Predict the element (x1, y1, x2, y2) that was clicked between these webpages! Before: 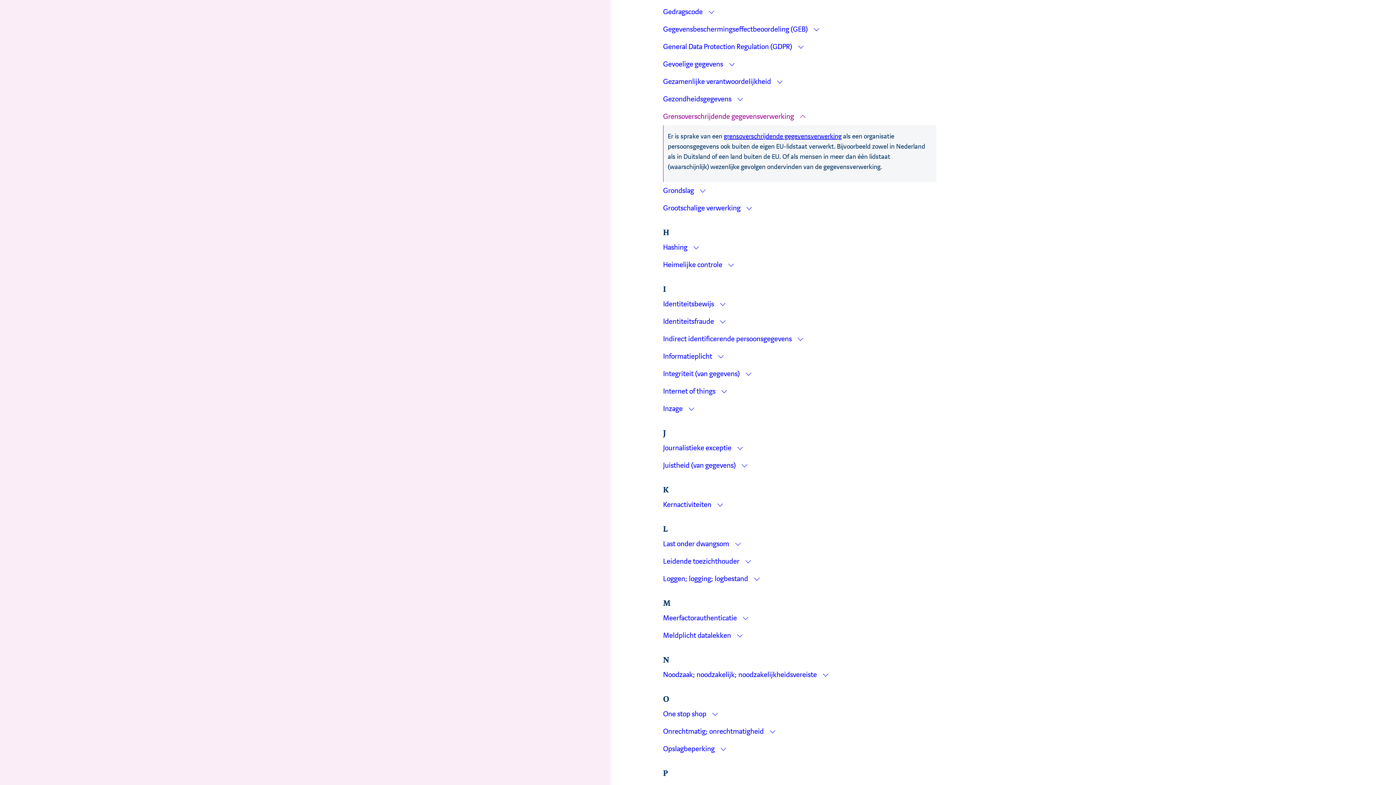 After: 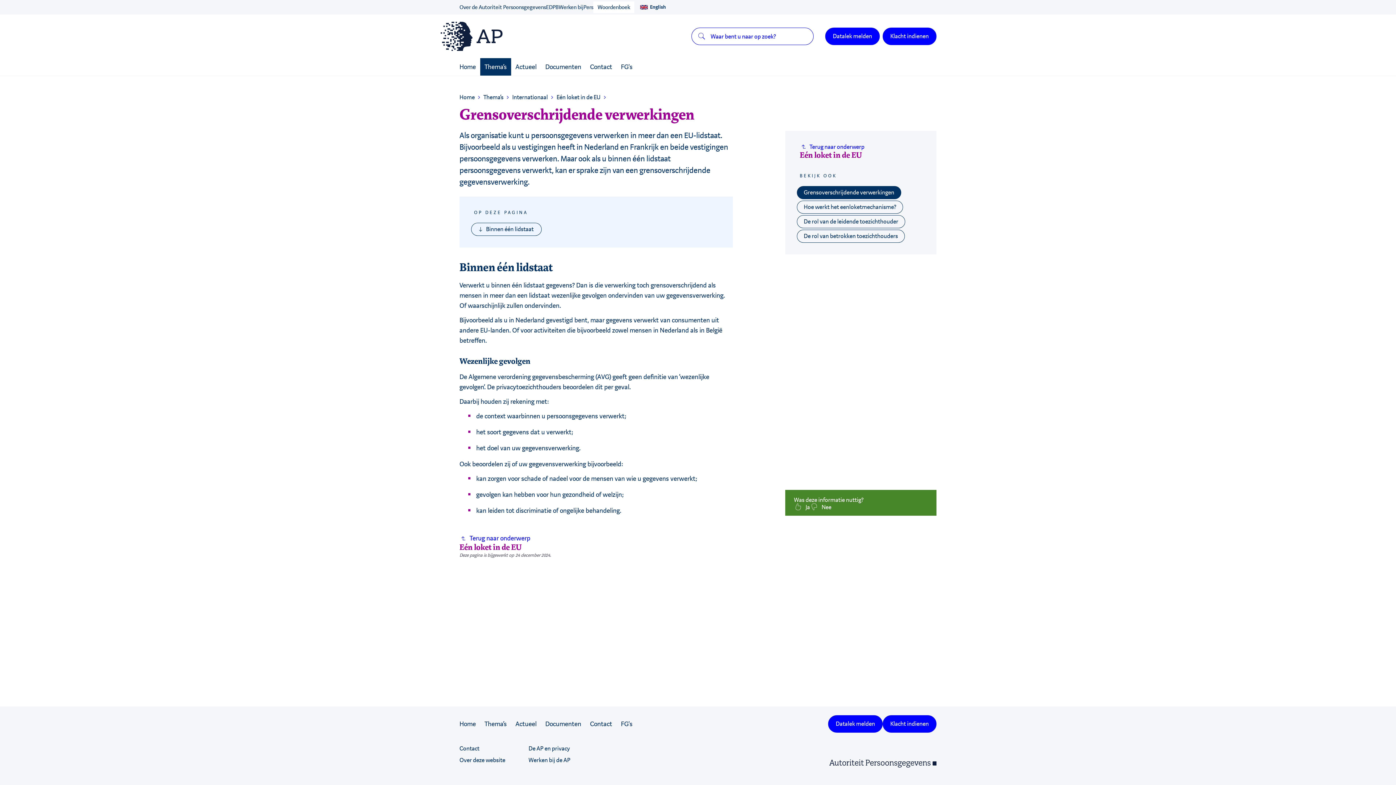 Action: bbox: (724, 132, 841, 140) label: grensoverschrijdende gegevensverwerking